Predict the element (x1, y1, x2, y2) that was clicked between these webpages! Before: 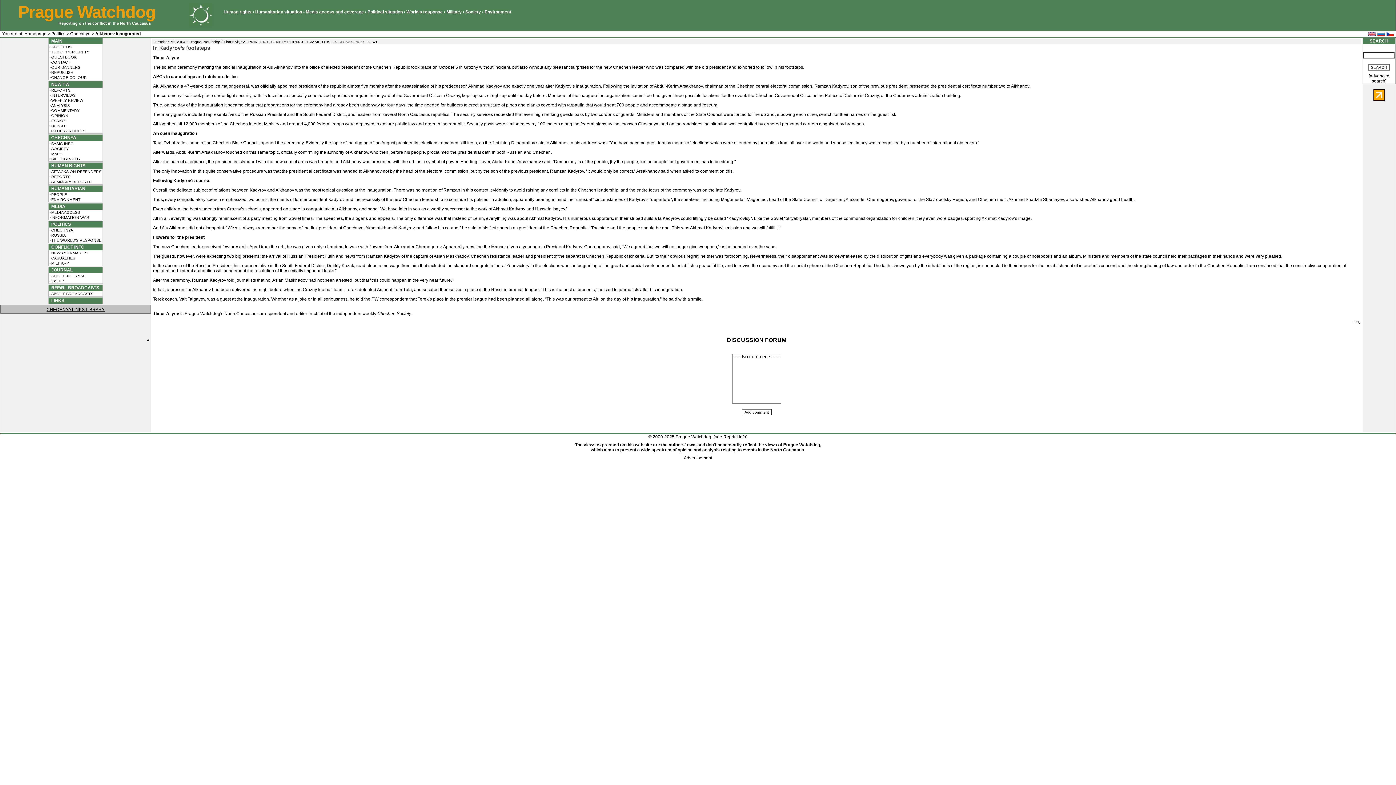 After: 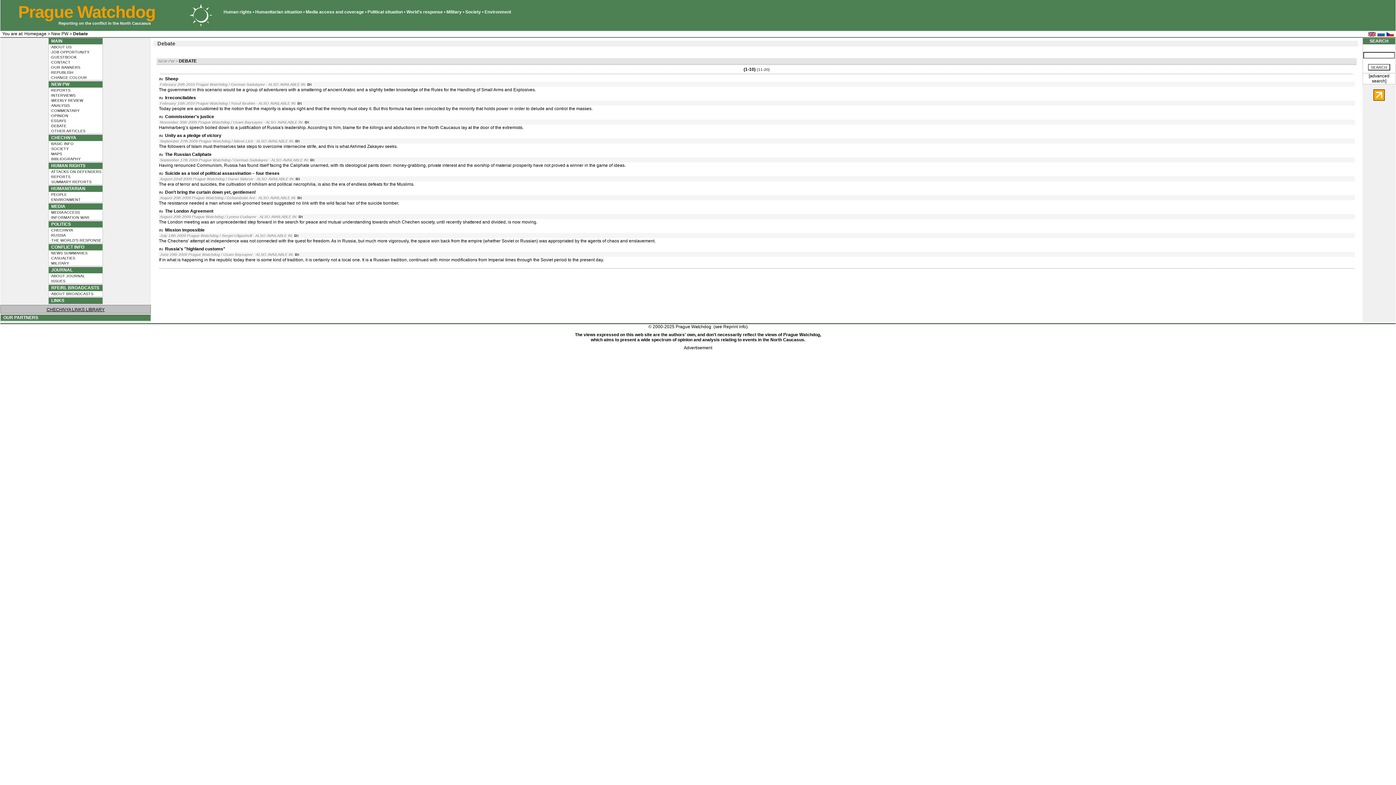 Action: bbox: (49, 123, 66, 128) label:  ·DEBATE